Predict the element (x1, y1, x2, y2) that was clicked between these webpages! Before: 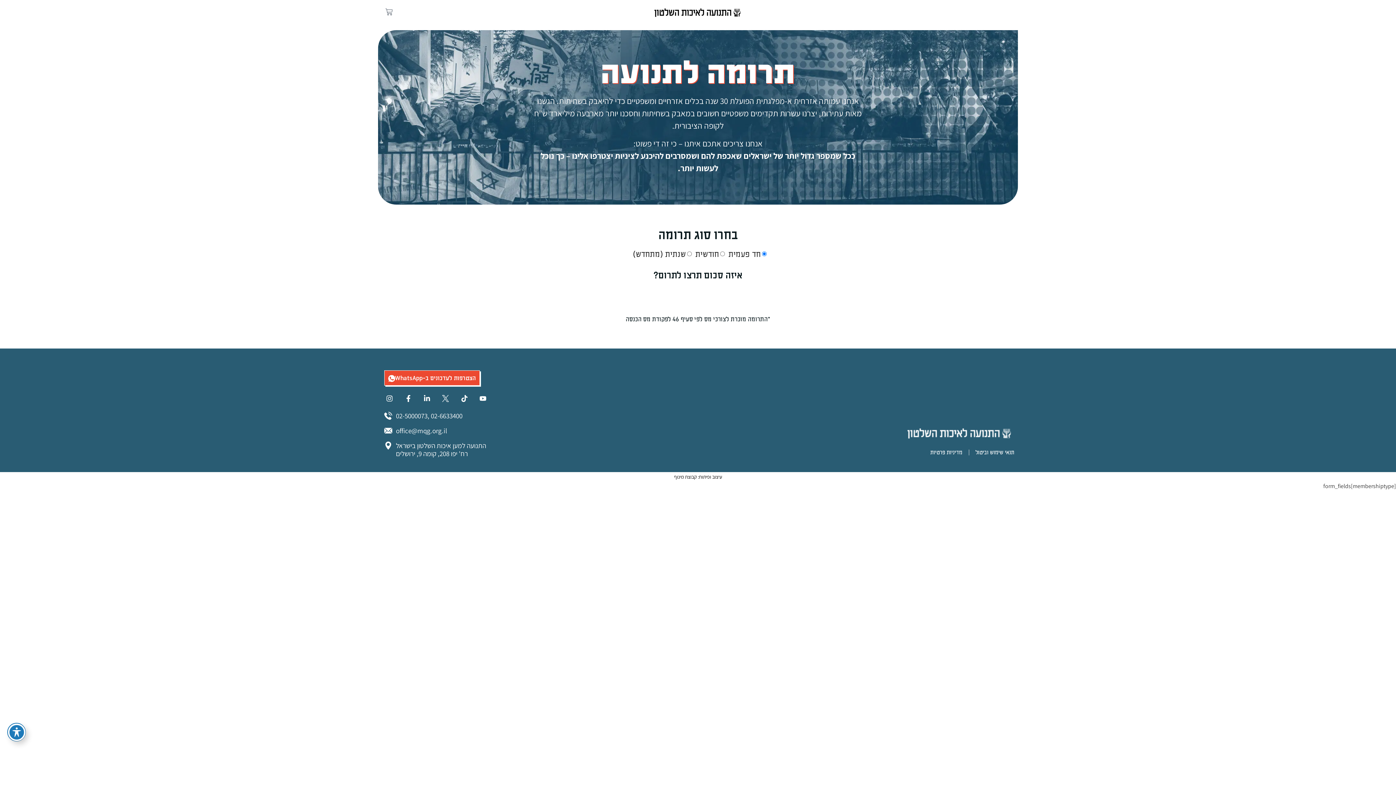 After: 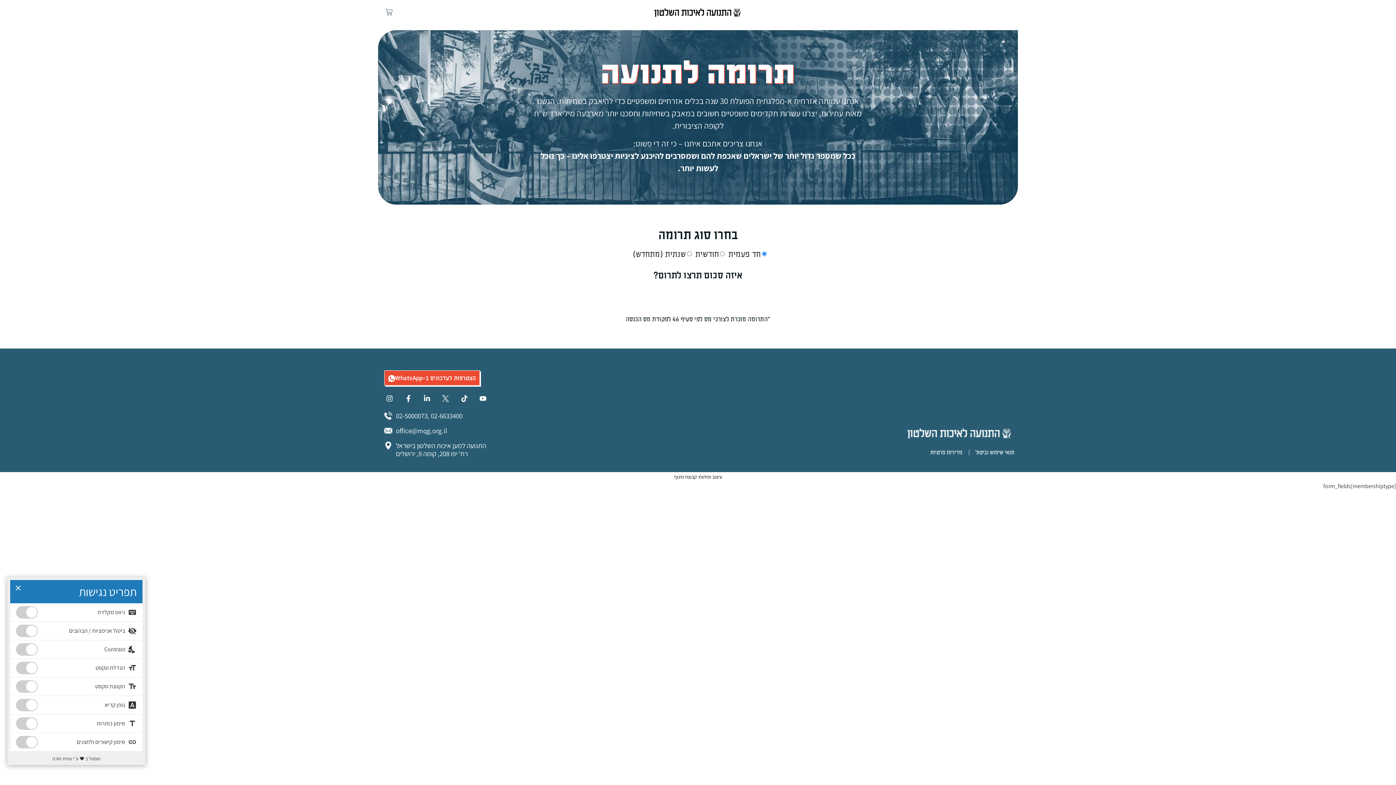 Action: label: פתיחה וסגירה של תפריט הנגישות bbox: (7, 723, 25, 741)